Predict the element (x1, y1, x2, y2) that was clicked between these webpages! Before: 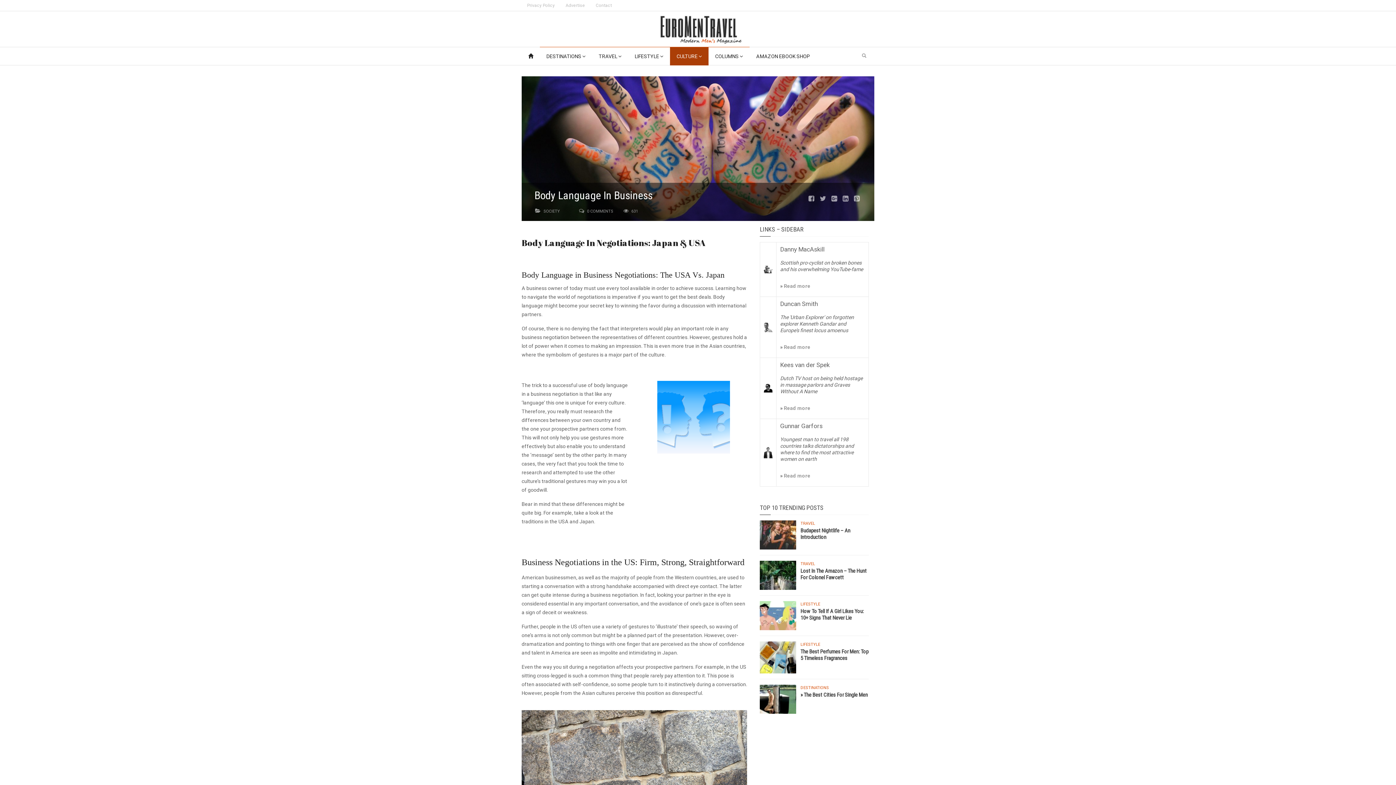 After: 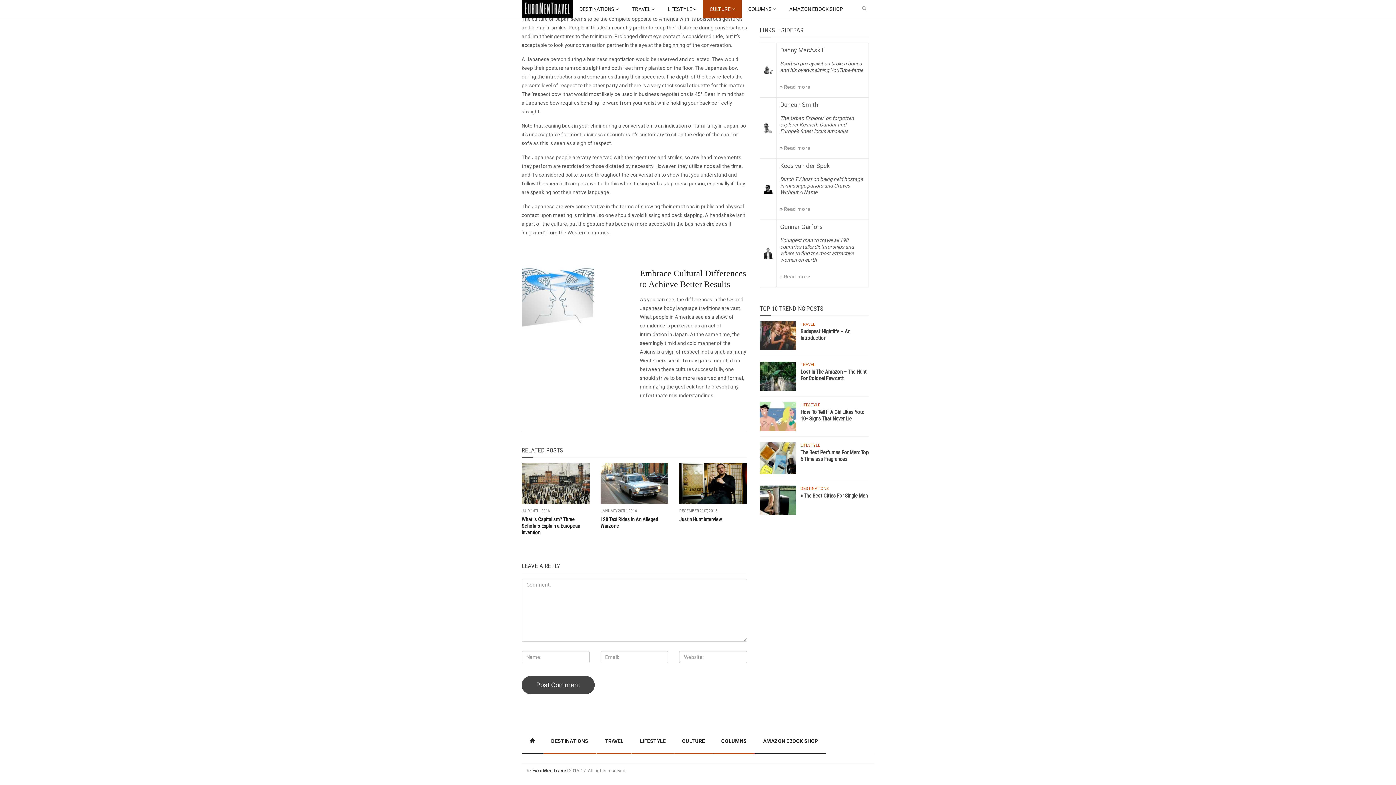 Action: label: 0 COMMENTS bbox: (587, 209, 613, 213)